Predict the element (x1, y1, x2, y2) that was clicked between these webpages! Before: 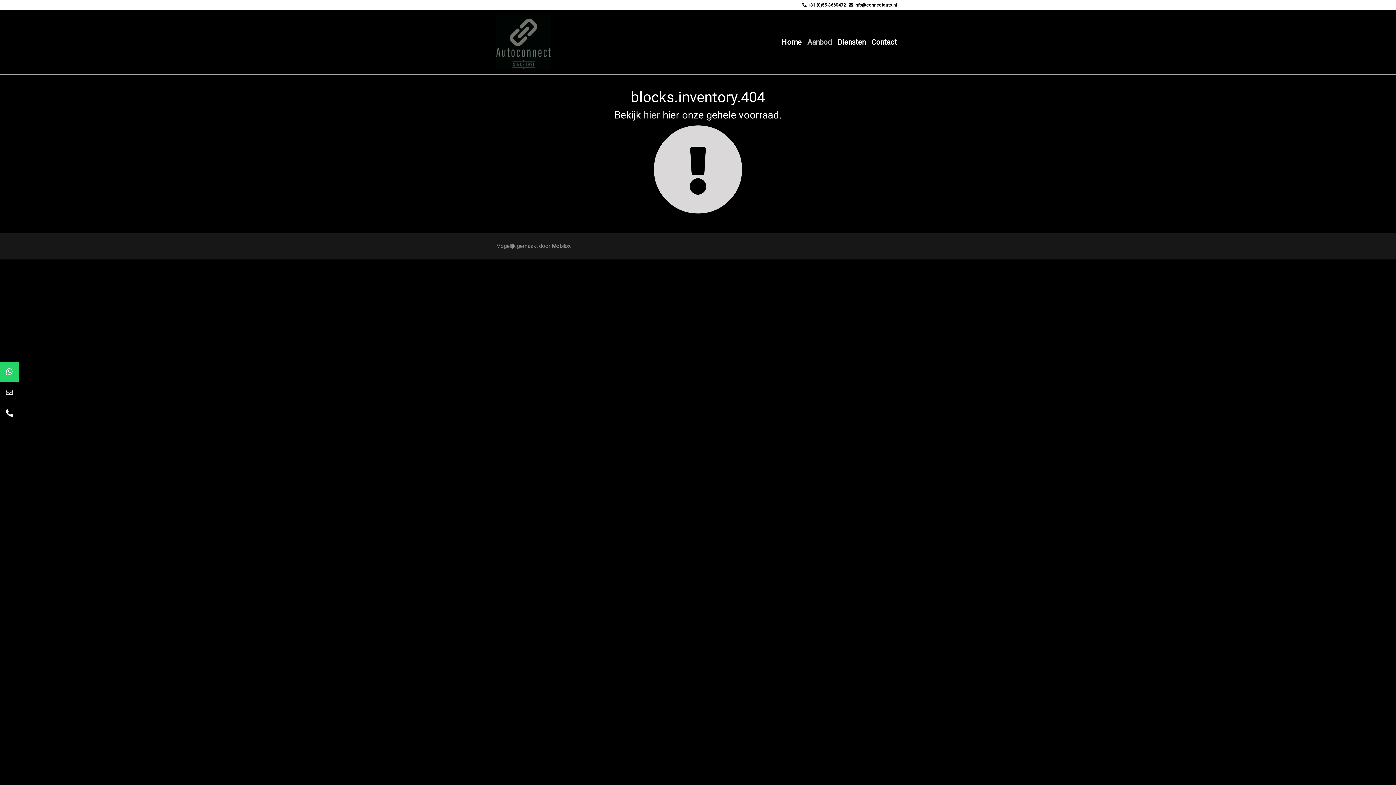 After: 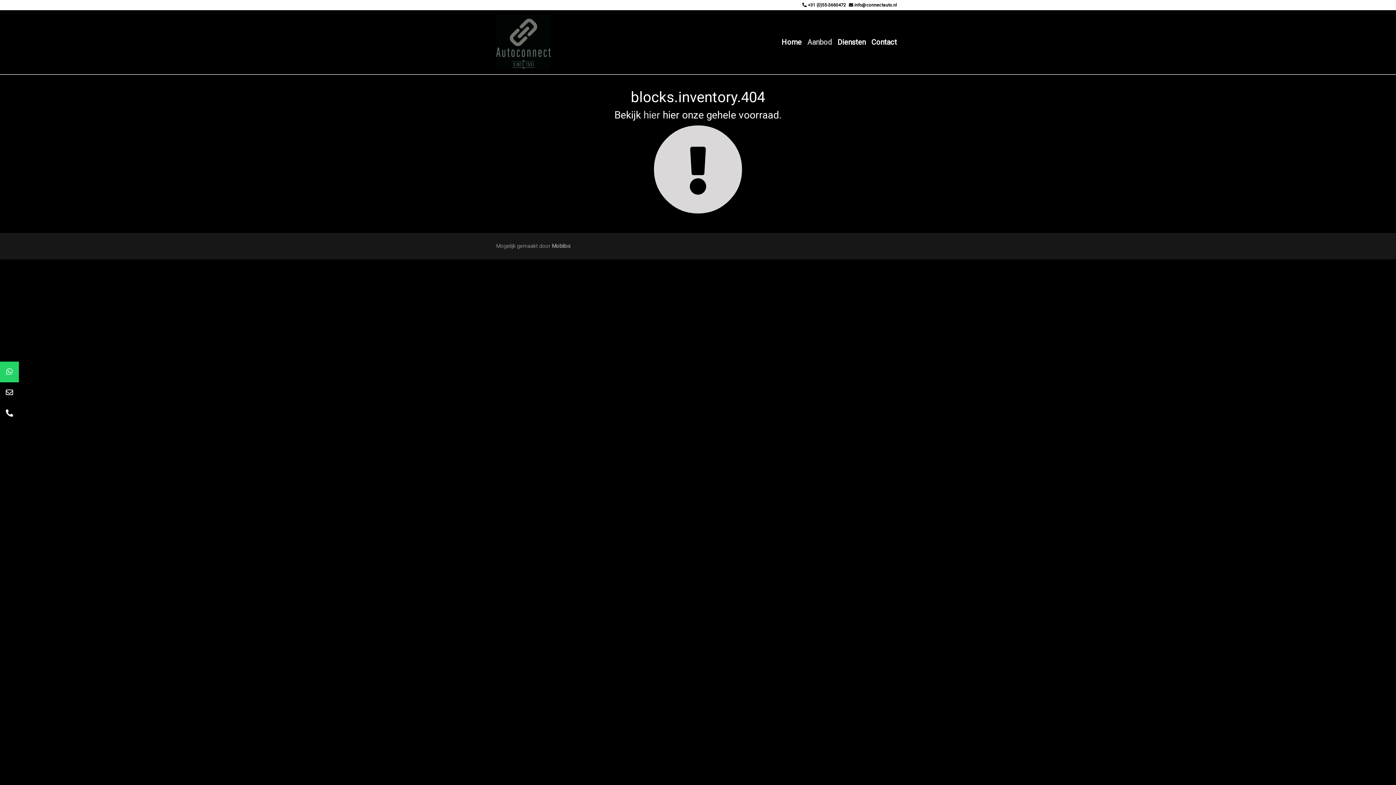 Action: bbox: (802, 2, 849, 7) label:  +31 (0)55-3660472